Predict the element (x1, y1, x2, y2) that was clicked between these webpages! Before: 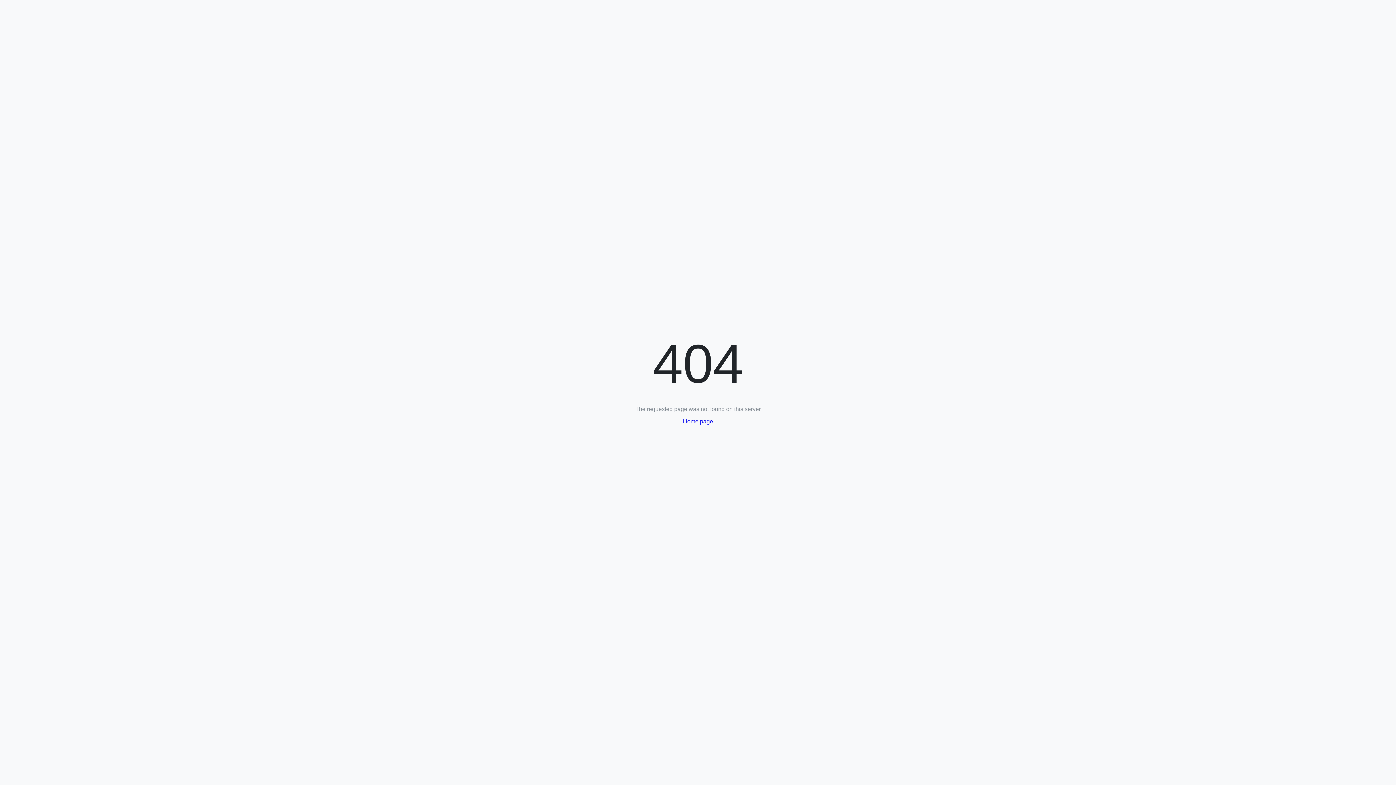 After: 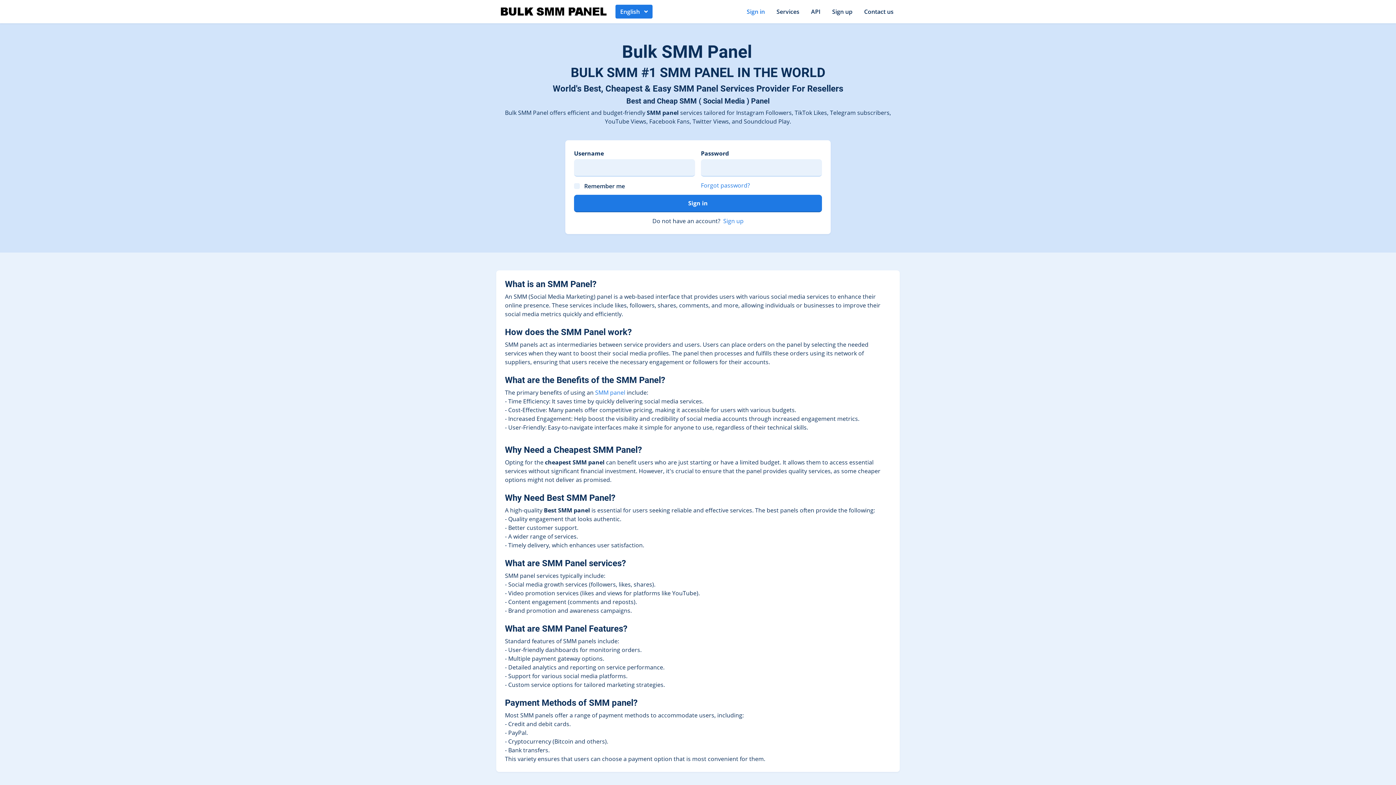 Action: bbox: (683, 418, 713, 424) label: Home page